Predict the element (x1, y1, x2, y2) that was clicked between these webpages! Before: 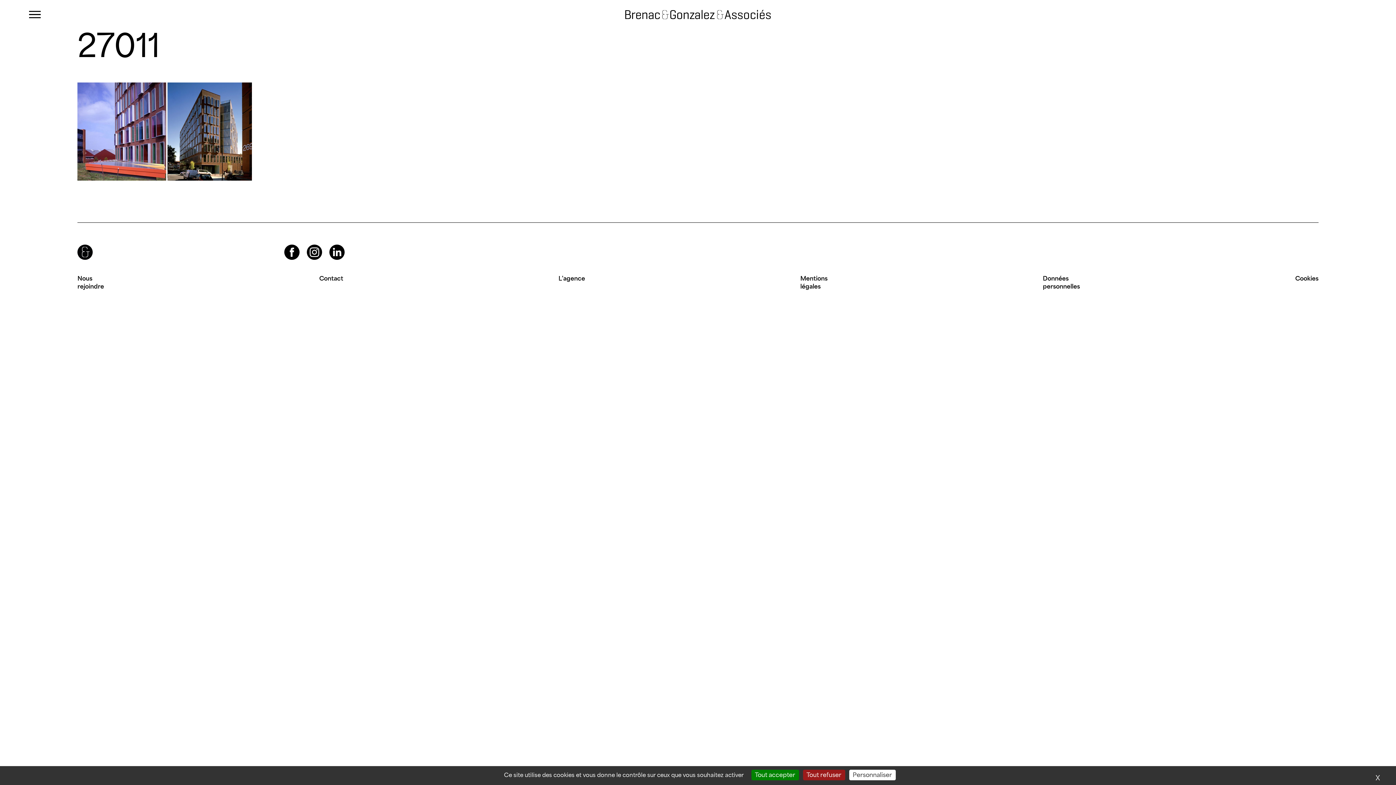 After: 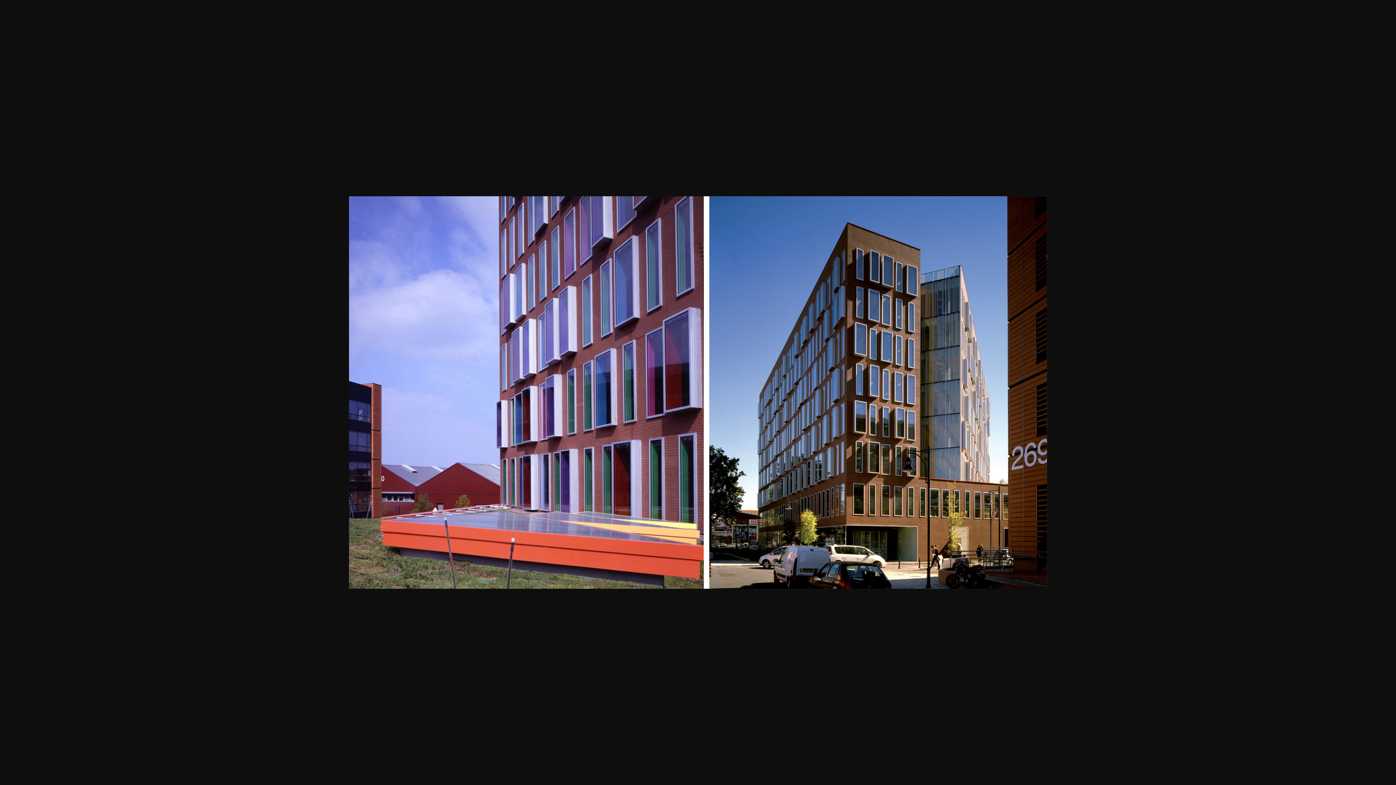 Action: bbox: (77, 169, 252, 183)